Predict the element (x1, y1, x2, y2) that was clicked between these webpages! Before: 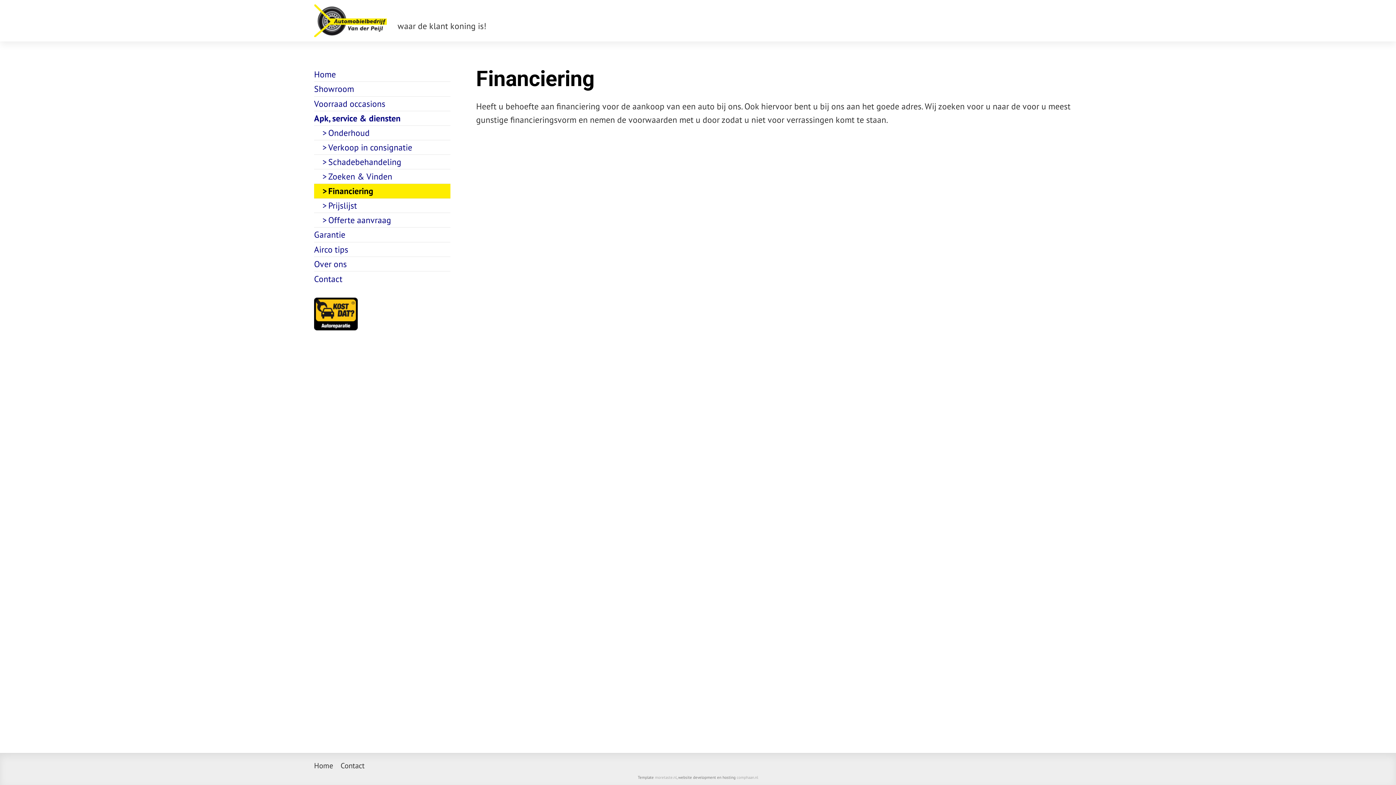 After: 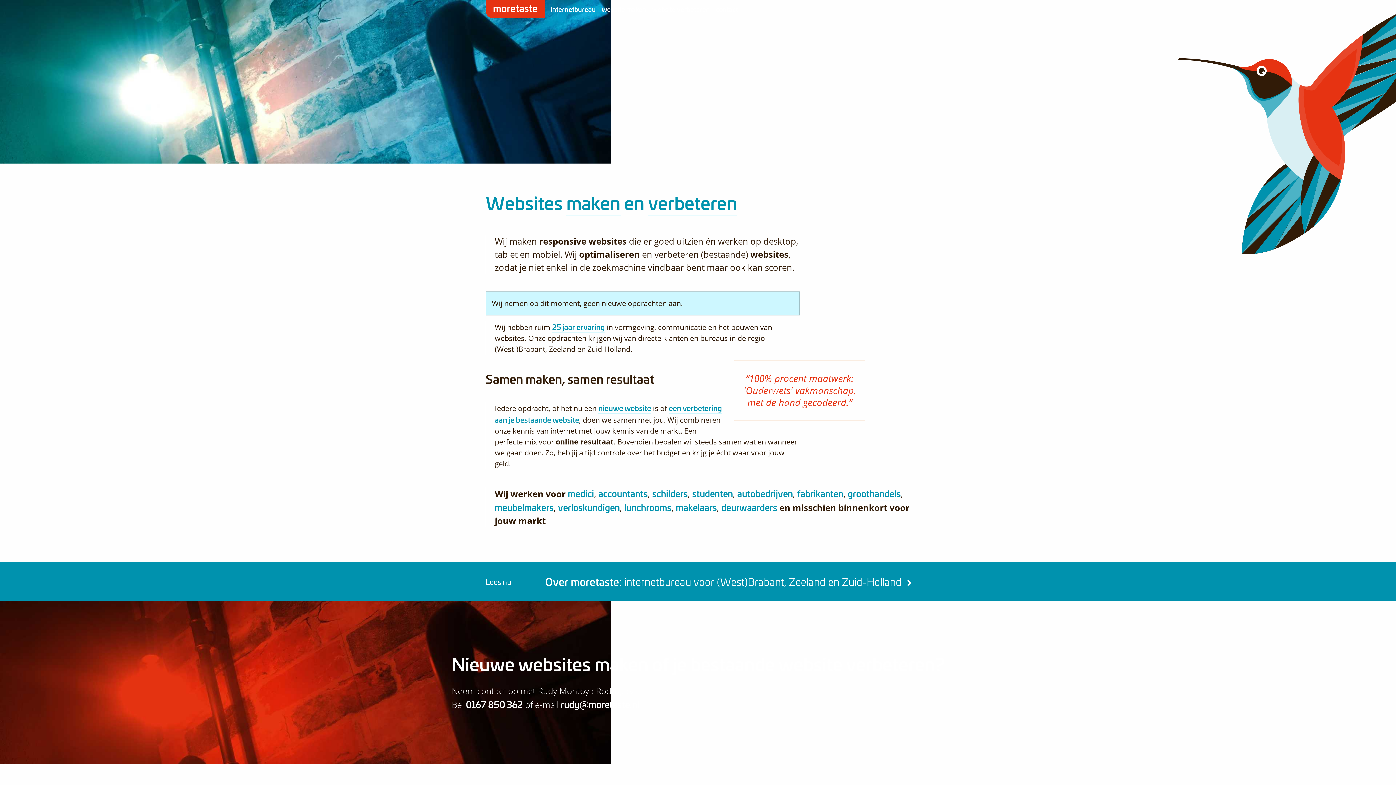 Action: label: moretaste.nl bbox: (655, 775, 676, 780)